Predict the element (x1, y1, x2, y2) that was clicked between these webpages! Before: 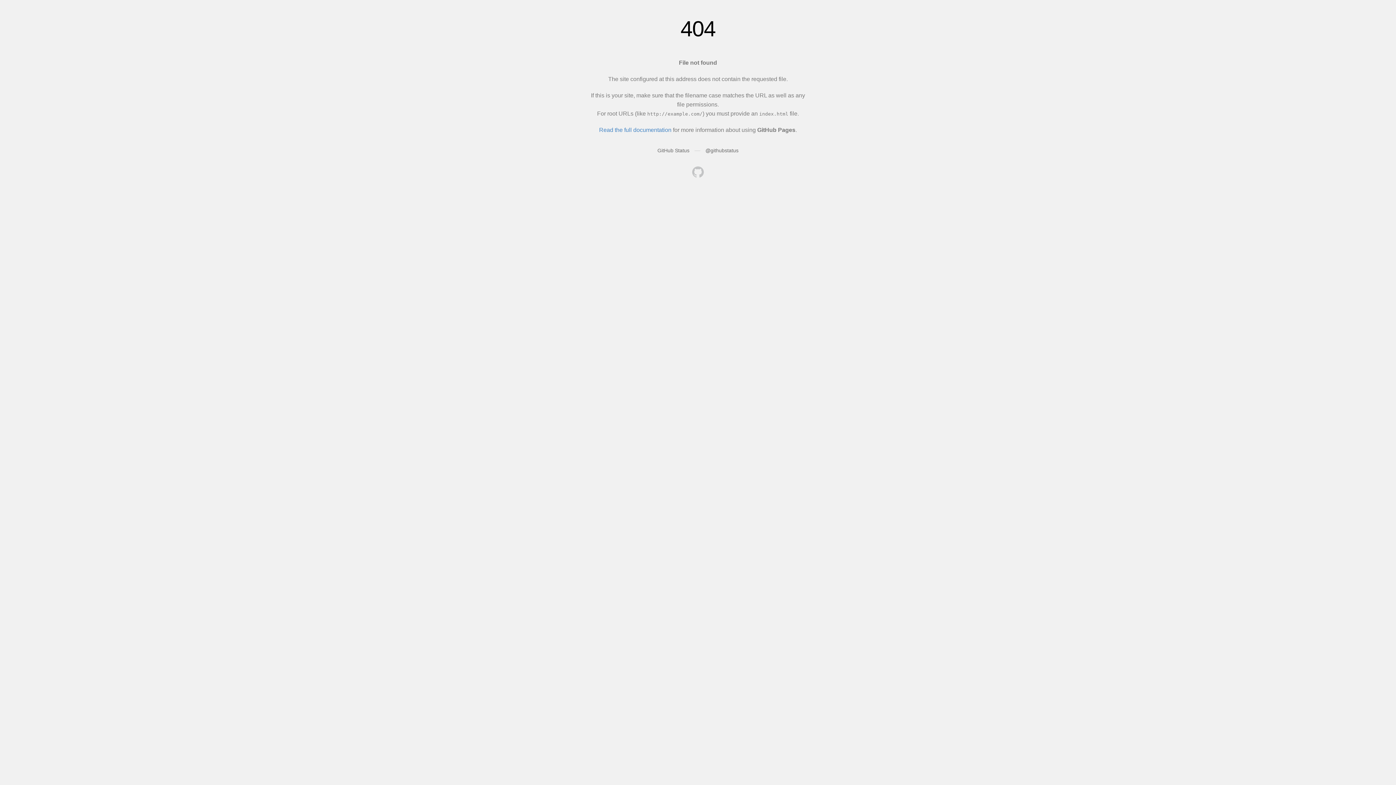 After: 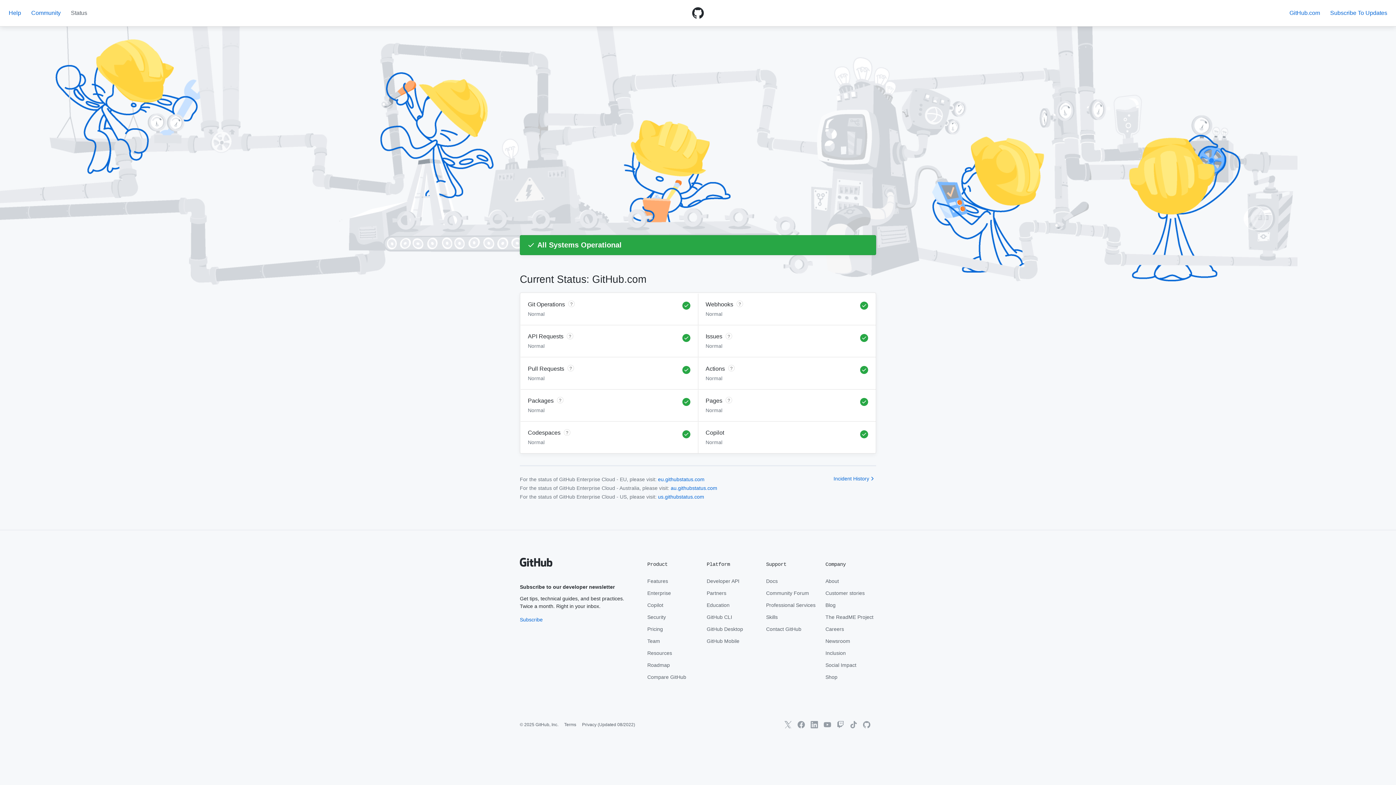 Action: label: GitHub Status bbox: (657, 147, 689, 153)